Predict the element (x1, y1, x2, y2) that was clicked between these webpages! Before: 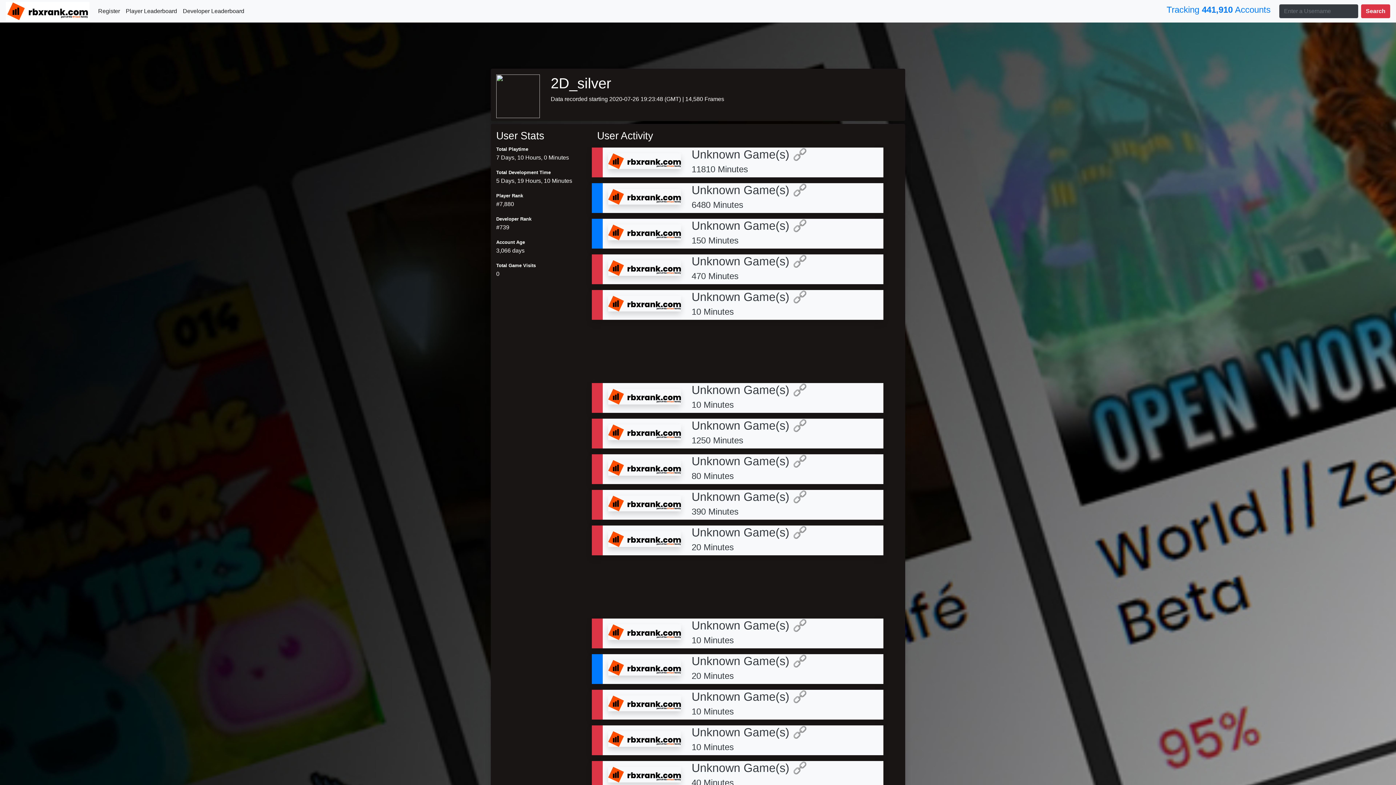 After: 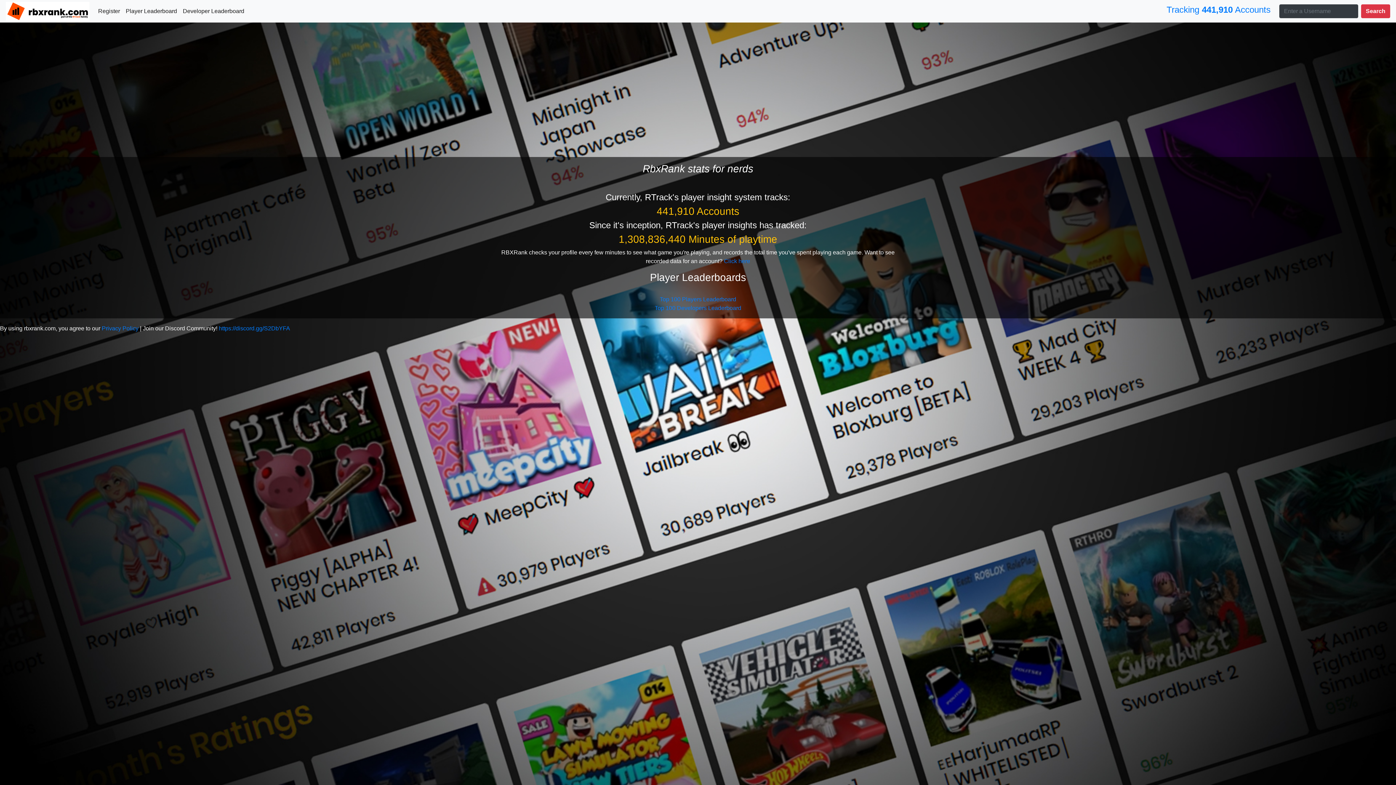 Action: label: Tracking 441,910 Accounts bbox: (1166, 4, 1270, 17)